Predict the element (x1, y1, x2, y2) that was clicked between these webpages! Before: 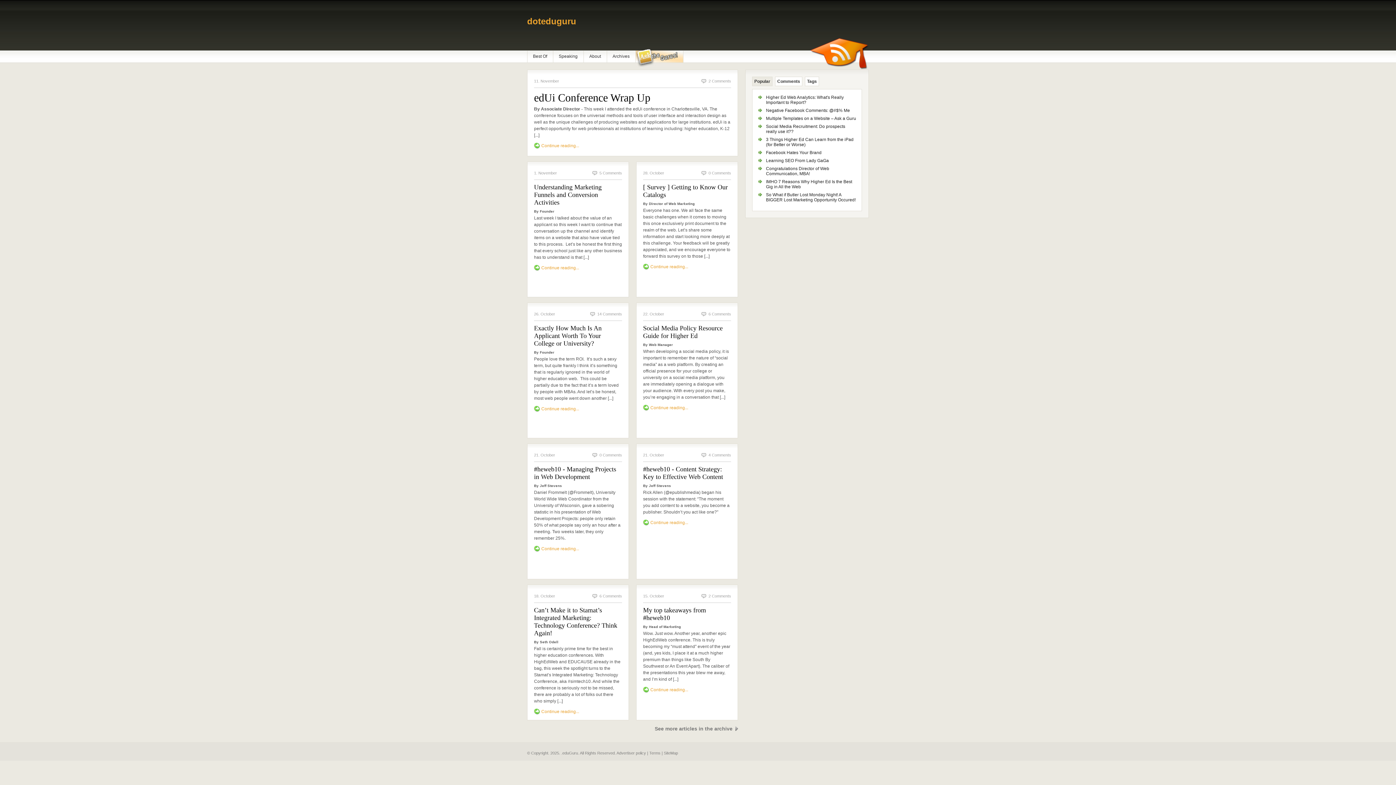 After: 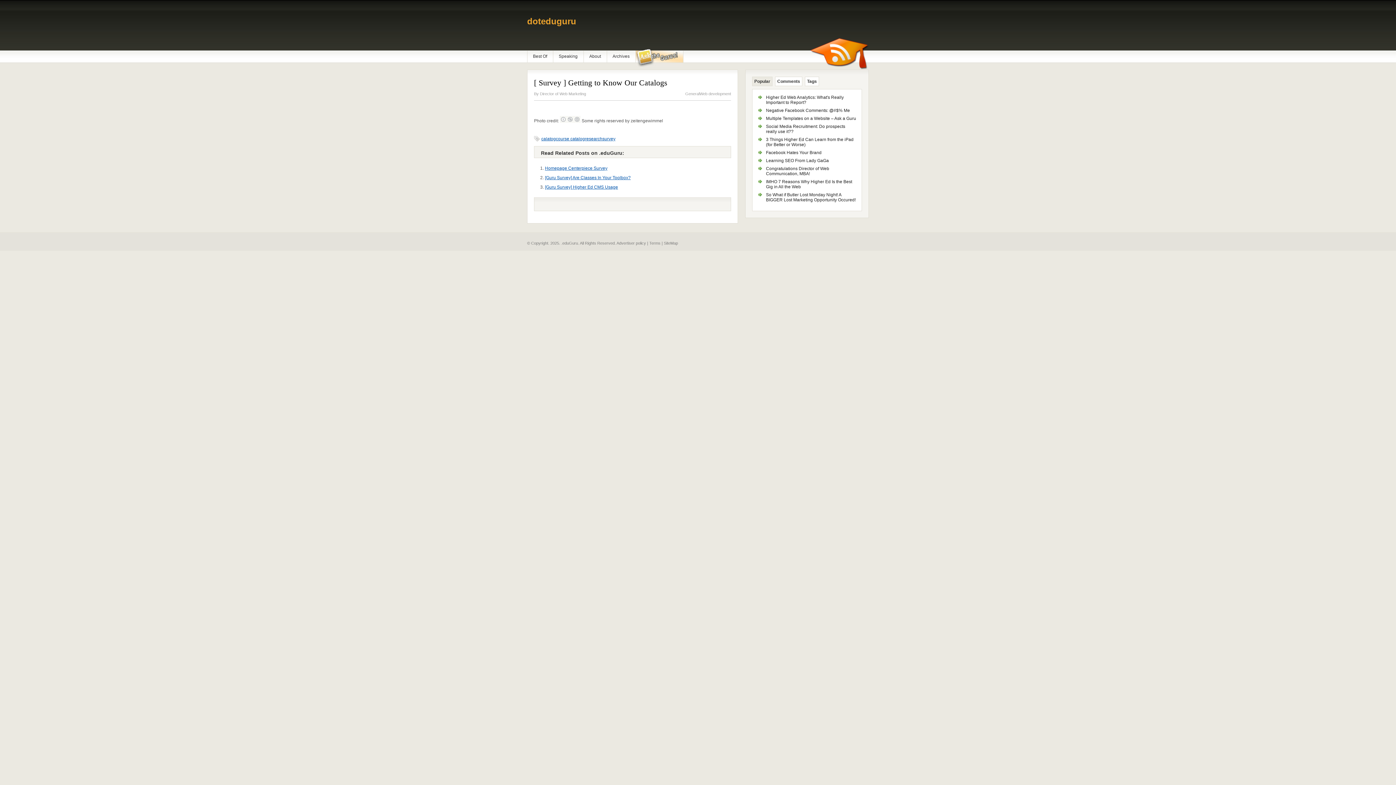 Action: label: 0 Comments bbox: (708, 170, 731, 175)